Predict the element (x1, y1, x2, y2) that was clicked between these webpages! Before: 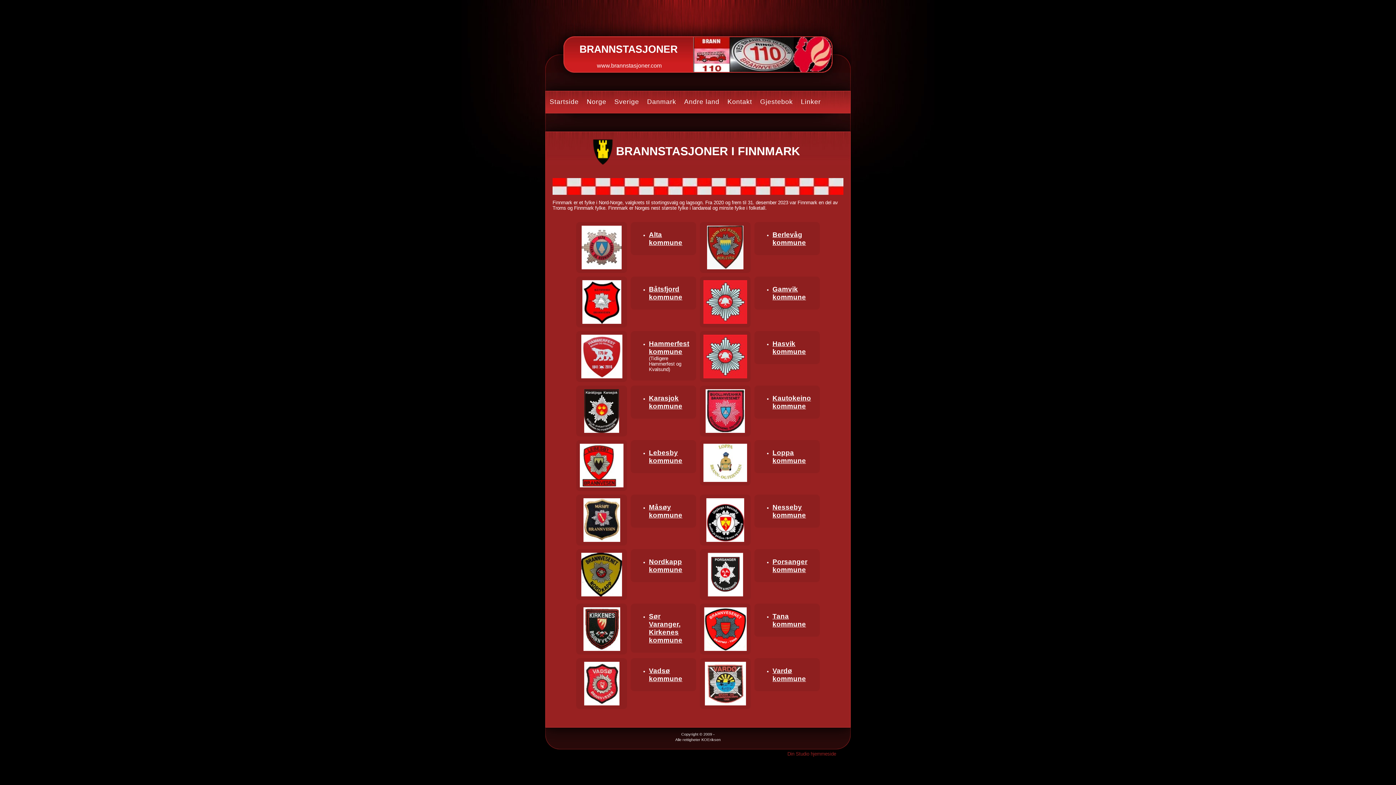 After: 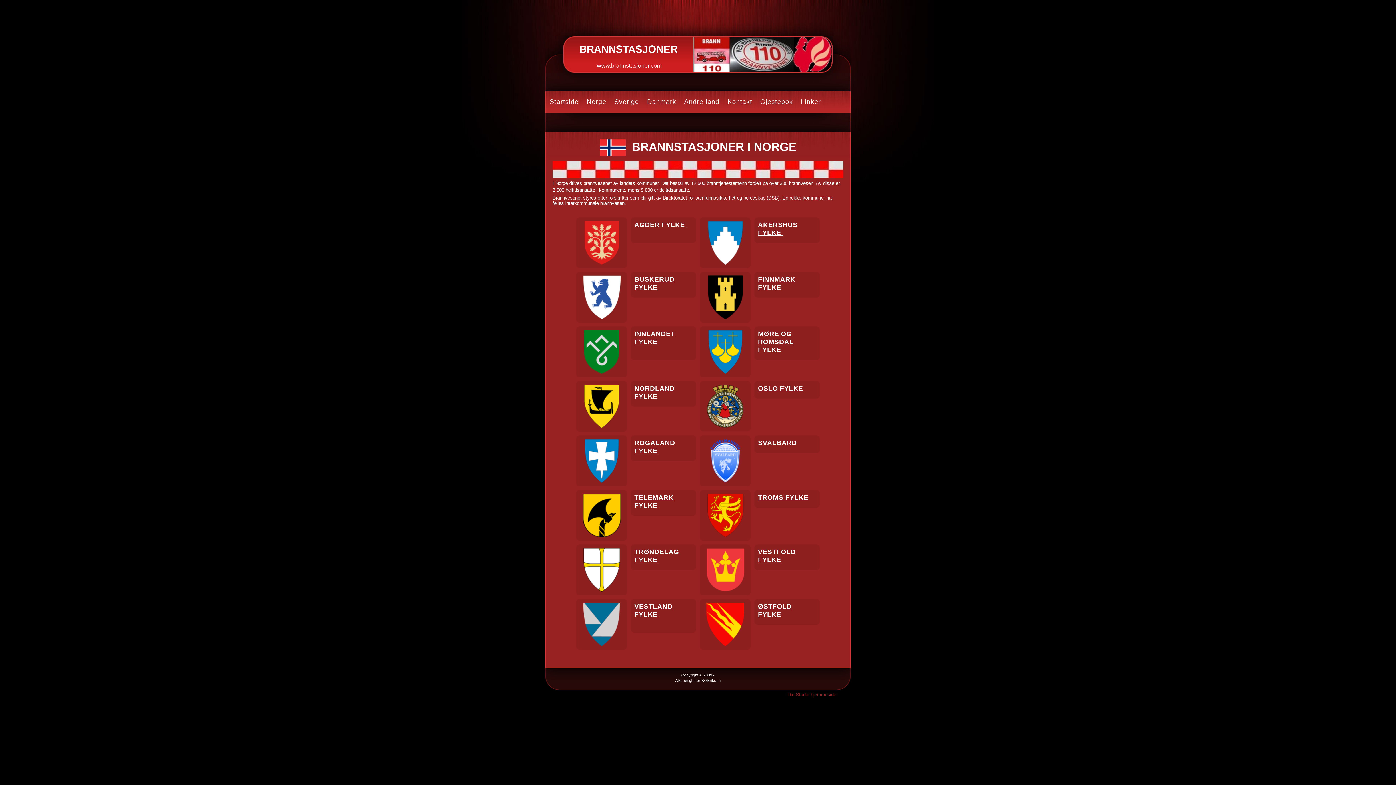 Action: bbox: (582, 91, 610, 113) label: Norge